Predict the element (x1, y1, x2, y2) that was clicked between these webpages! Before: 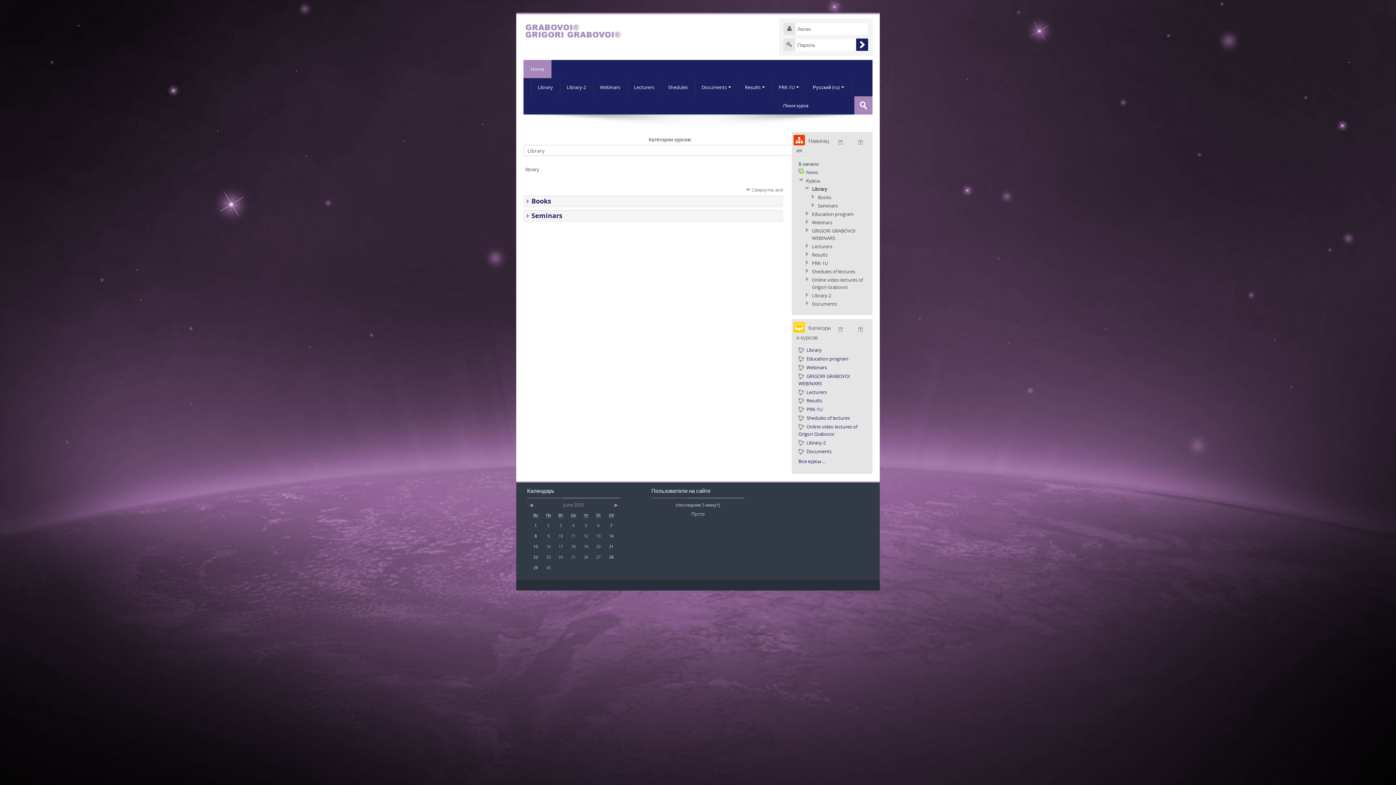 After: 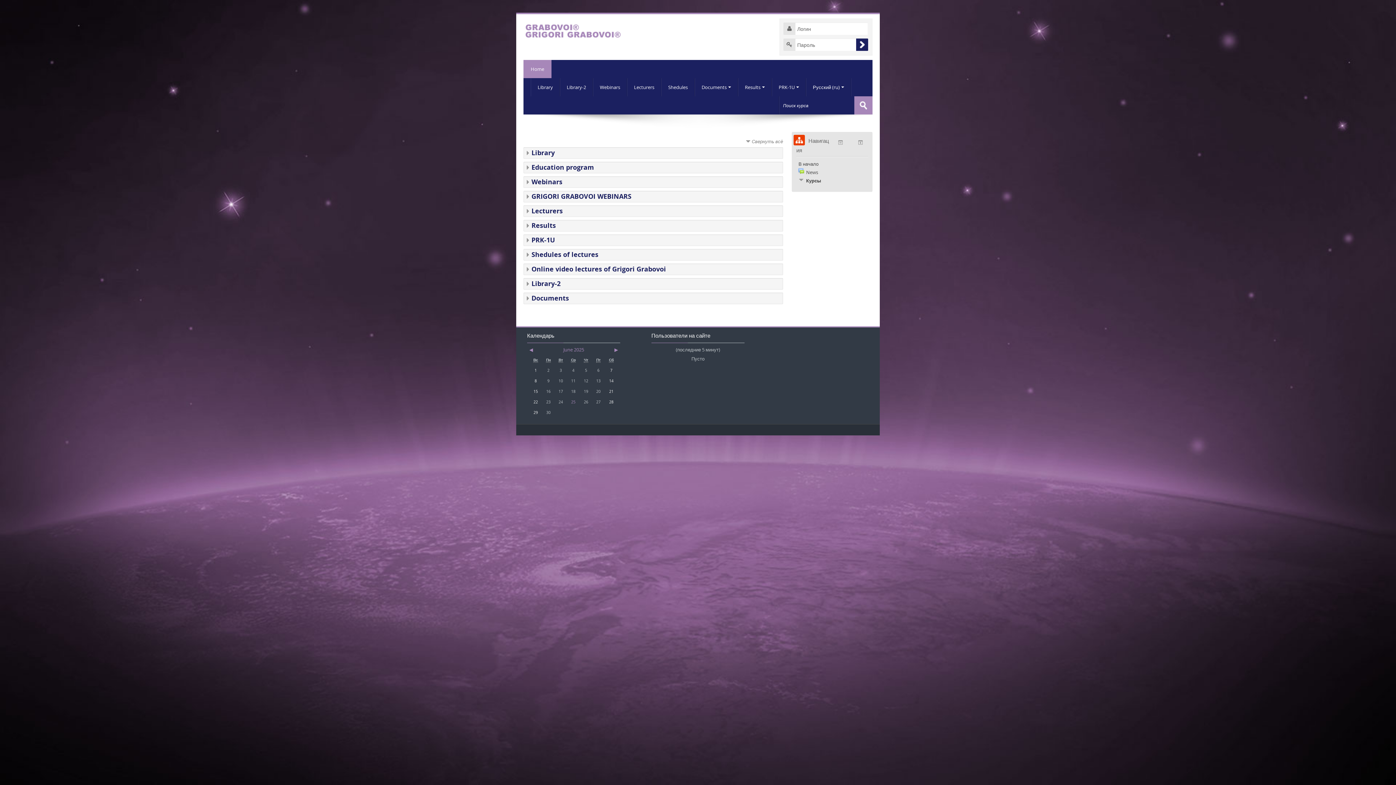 Action: bbox: (806, 177, 820, 184) label: Курсы